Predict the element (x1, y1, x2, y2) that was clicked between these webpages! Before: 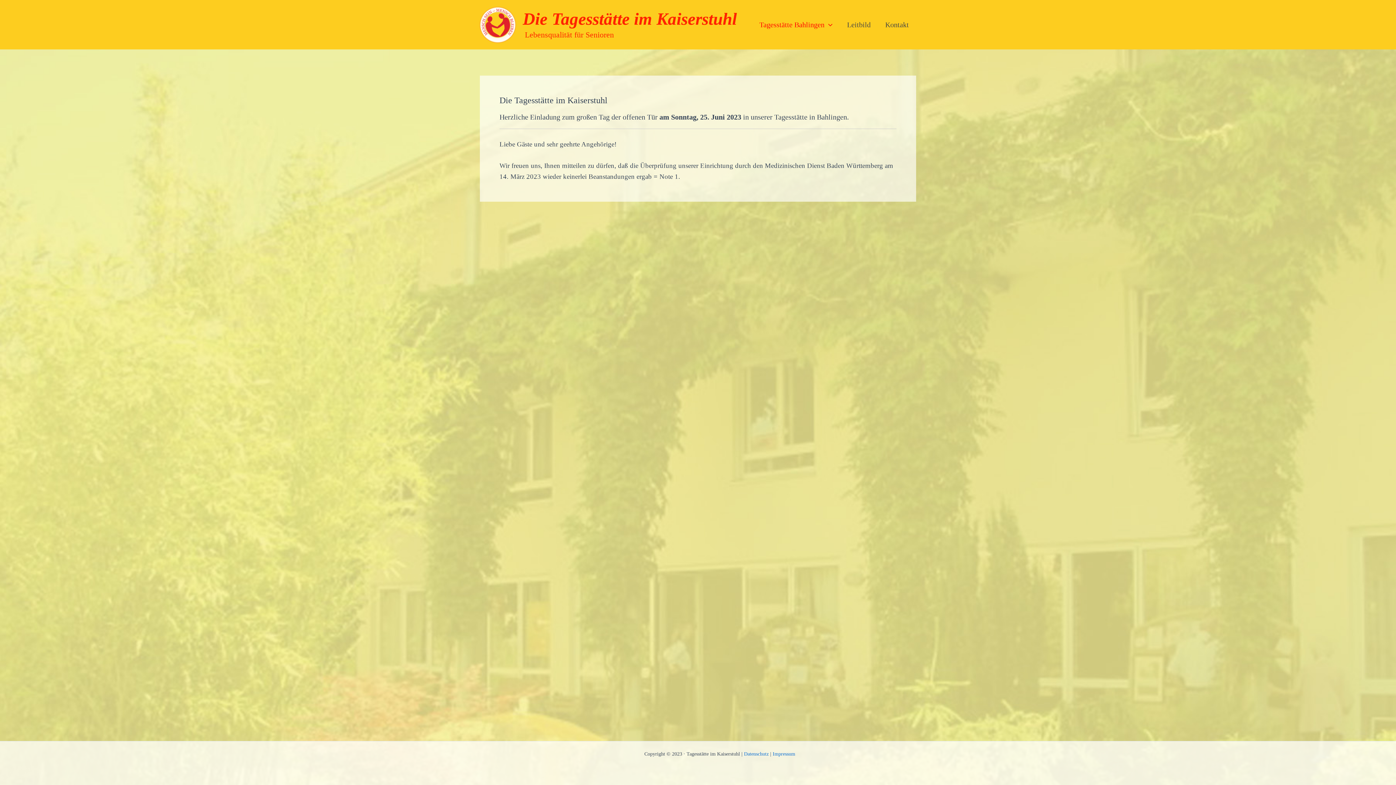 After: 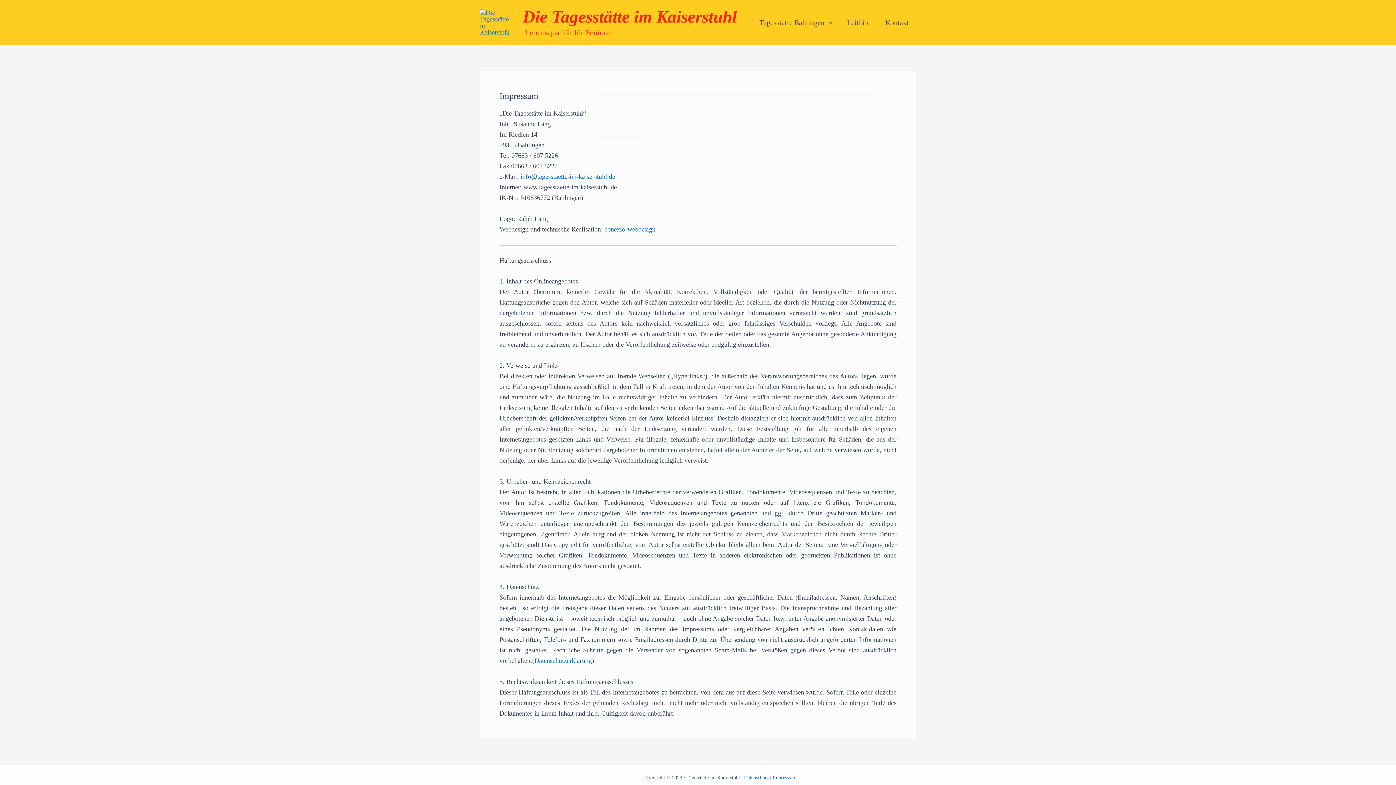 Action: label: Impressum bbox: (772, 751, 795, 757)